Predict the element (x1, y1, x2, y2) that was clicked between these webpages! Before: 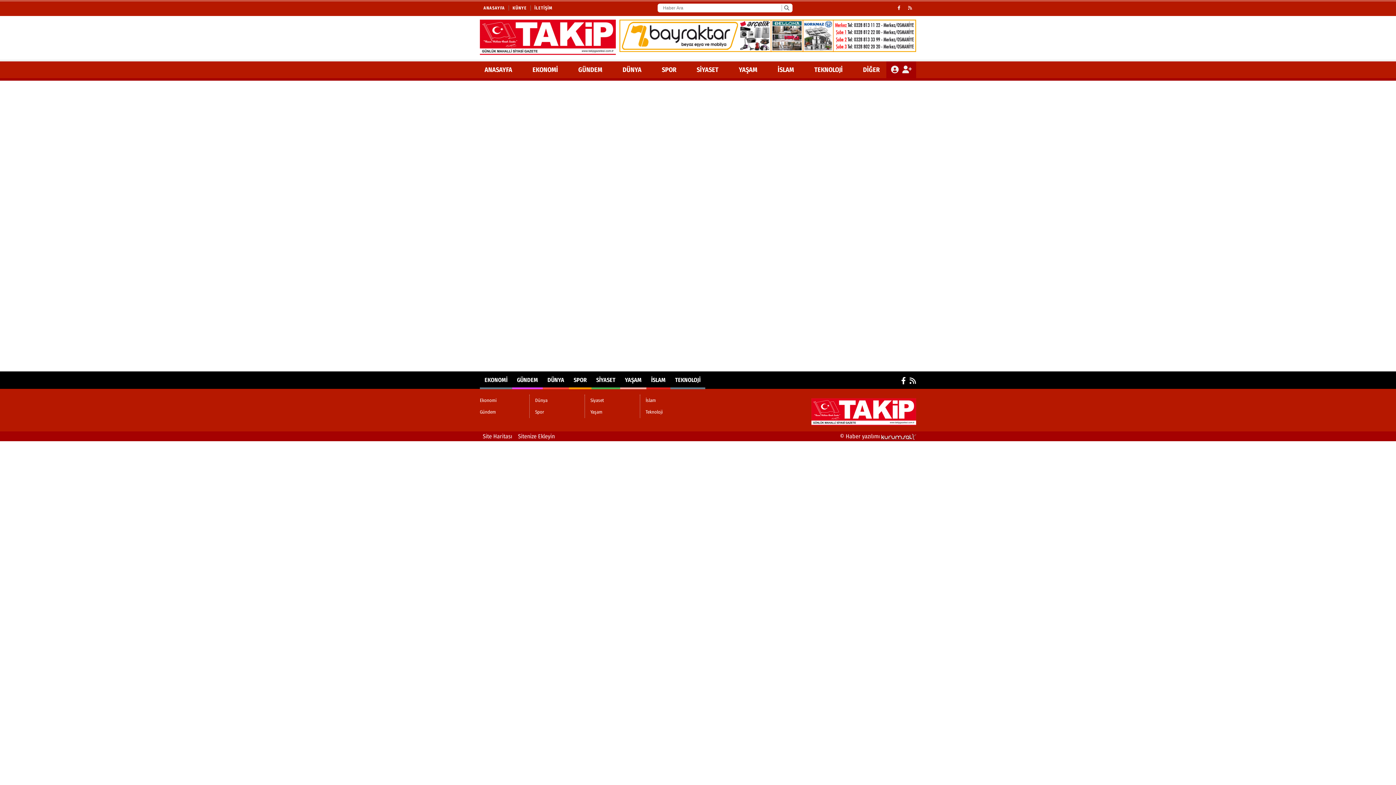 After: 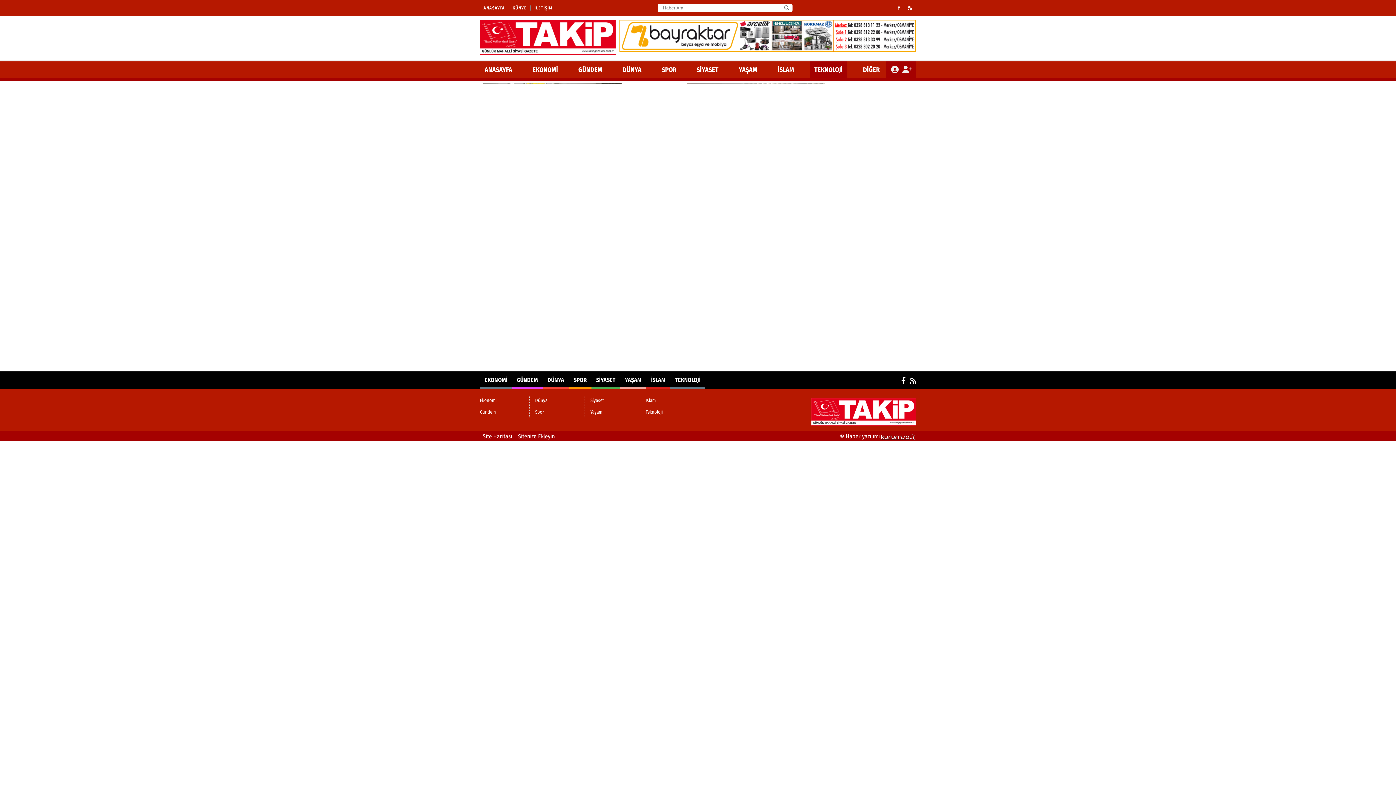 Action: label: TEKNOLOJİ bbox: (675, 372, 700, 387)